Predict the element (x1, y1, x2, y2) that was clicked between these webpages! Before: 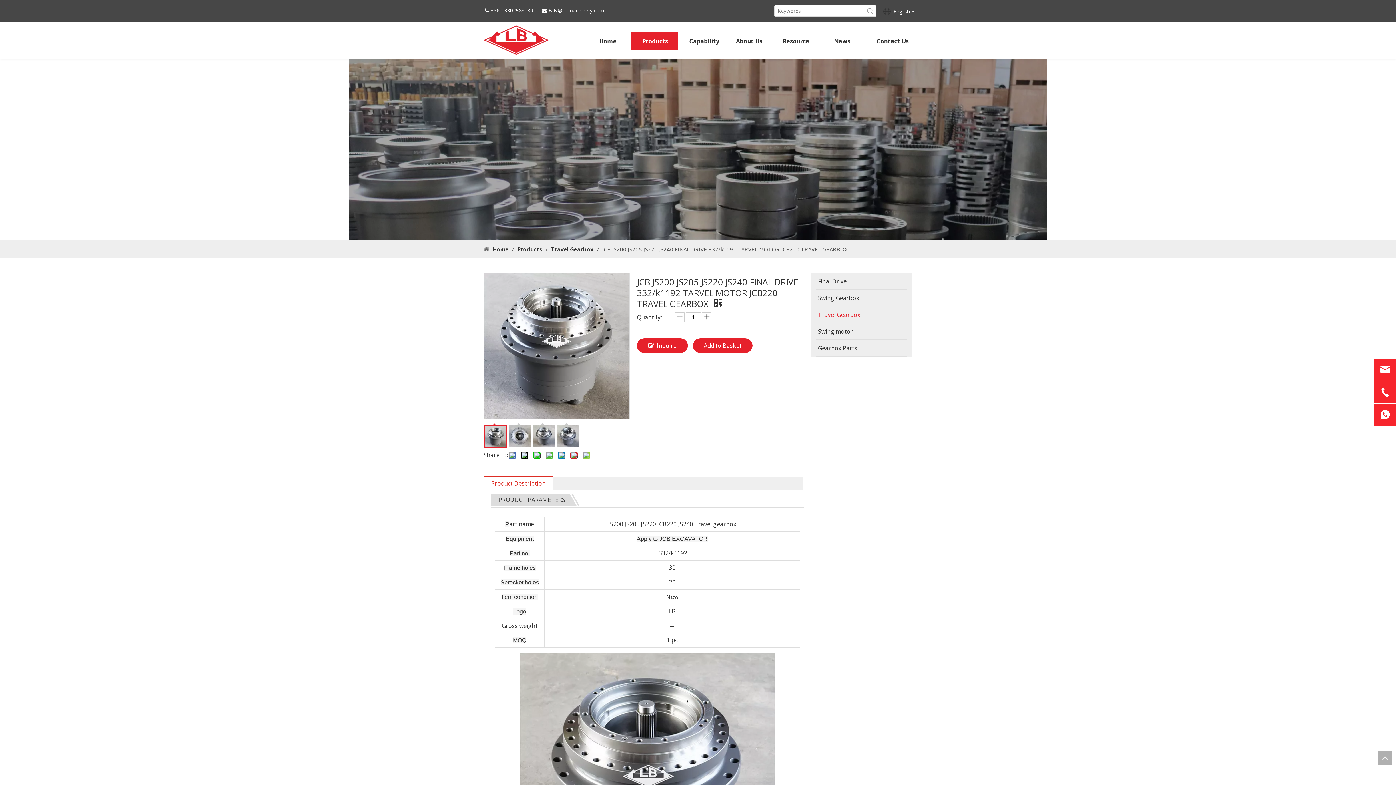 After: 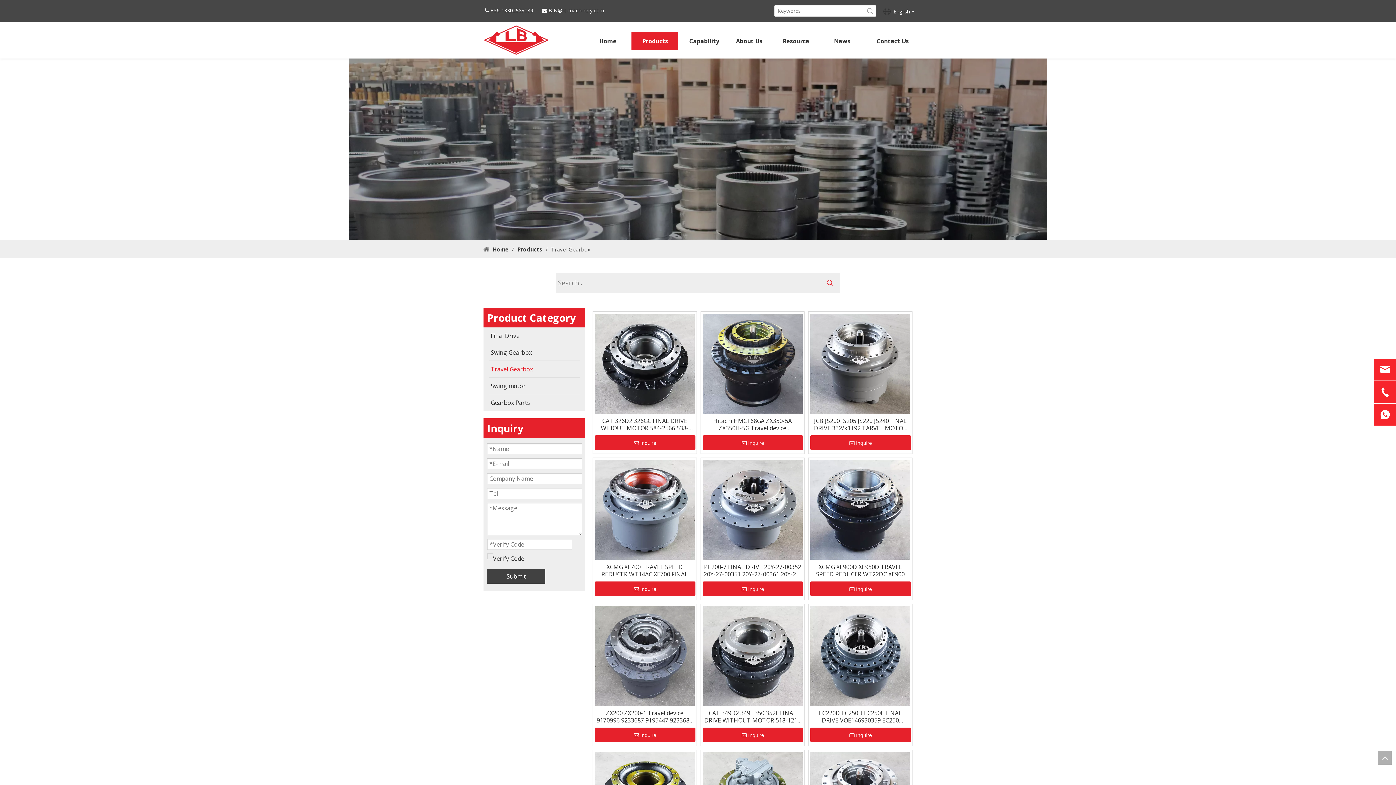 Action: bbox: (551, 245, 595, 253) label: Travel Gearbox 